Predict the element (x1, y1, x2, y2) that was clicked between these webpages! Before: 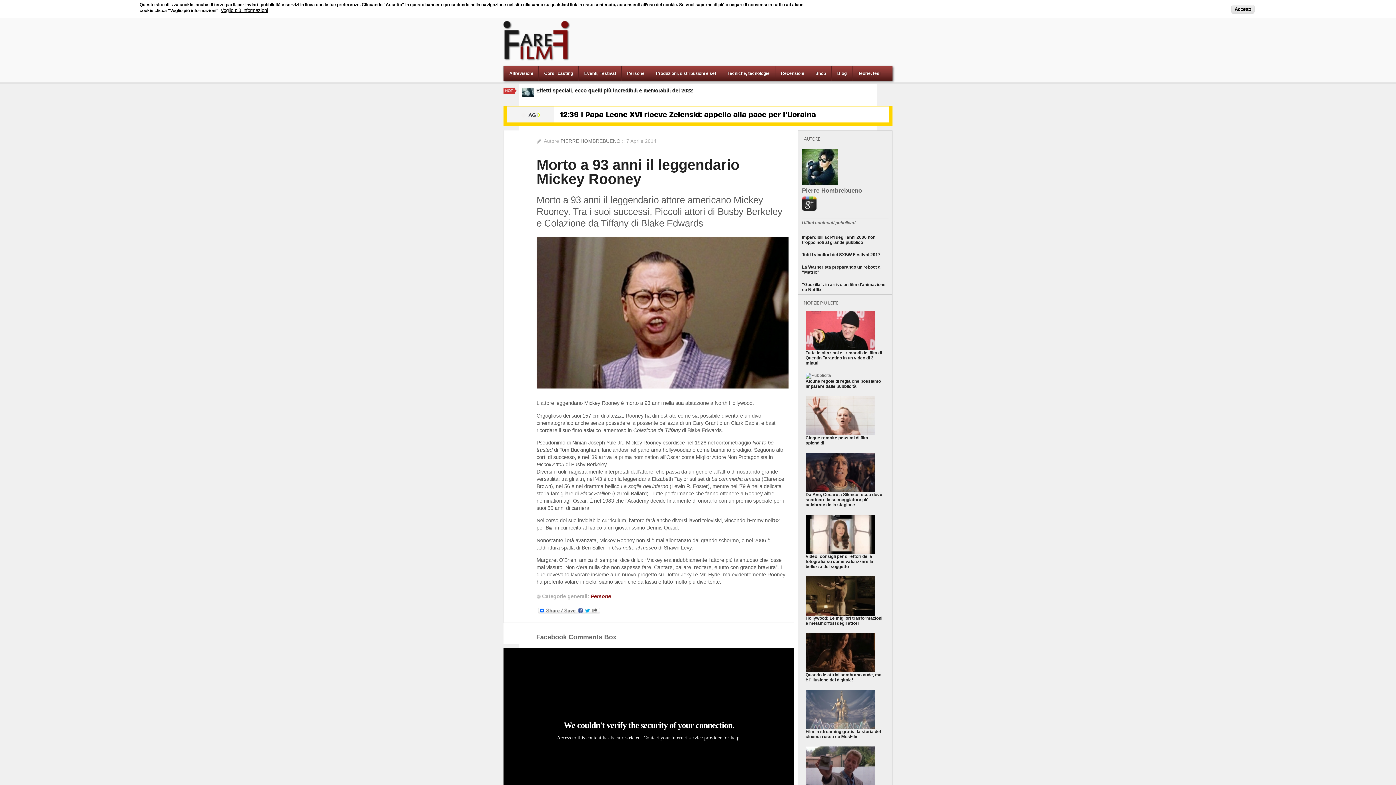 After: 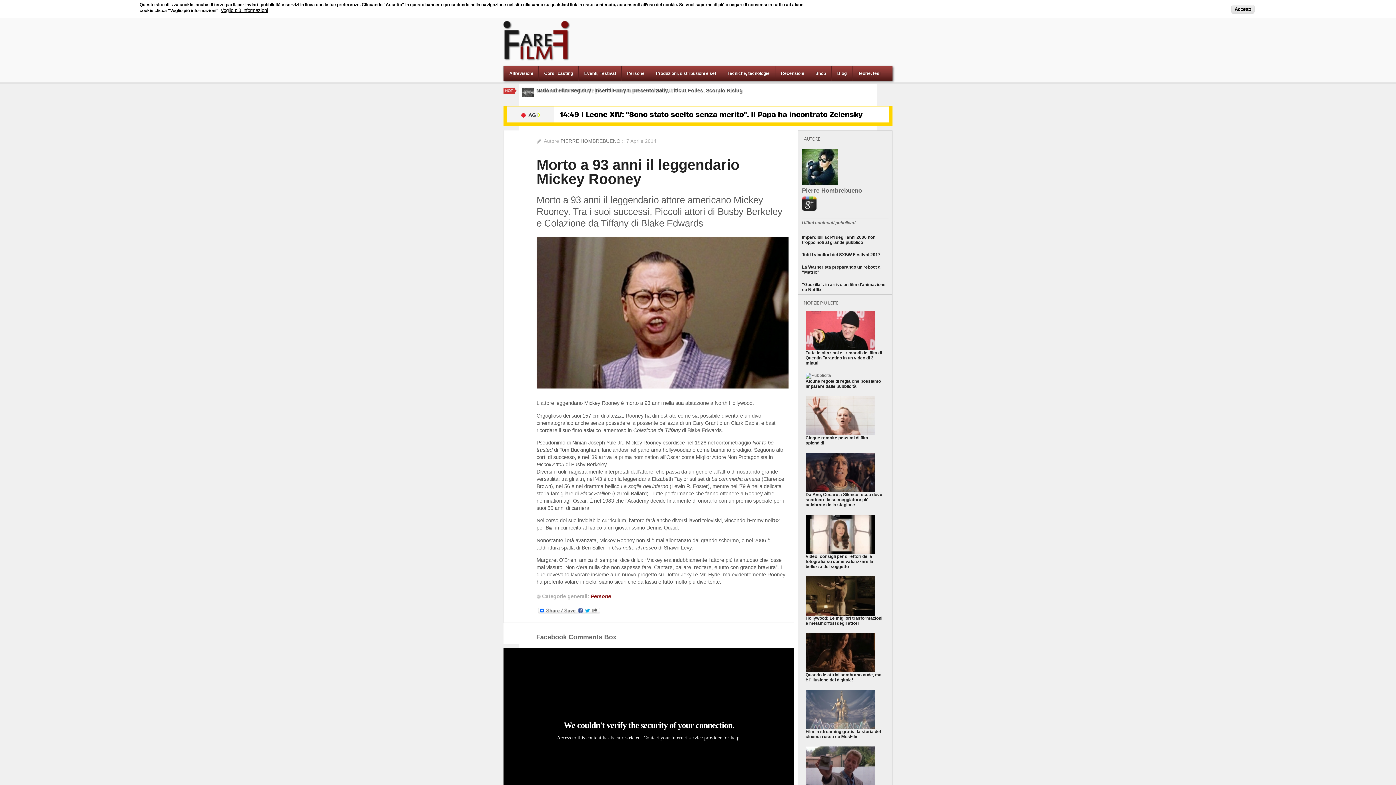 Action: label: Voglio più informazioni bbox: (220, 7, 268, 13)